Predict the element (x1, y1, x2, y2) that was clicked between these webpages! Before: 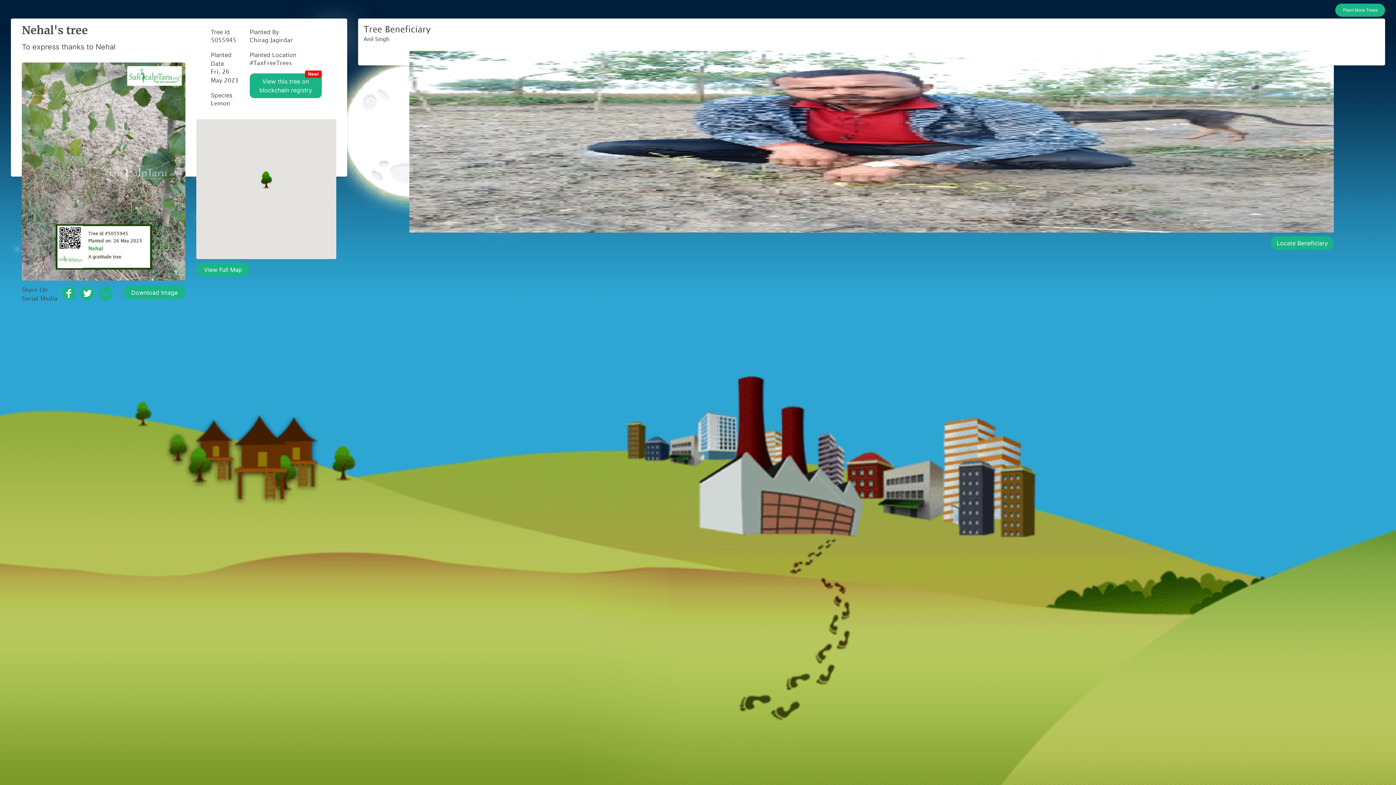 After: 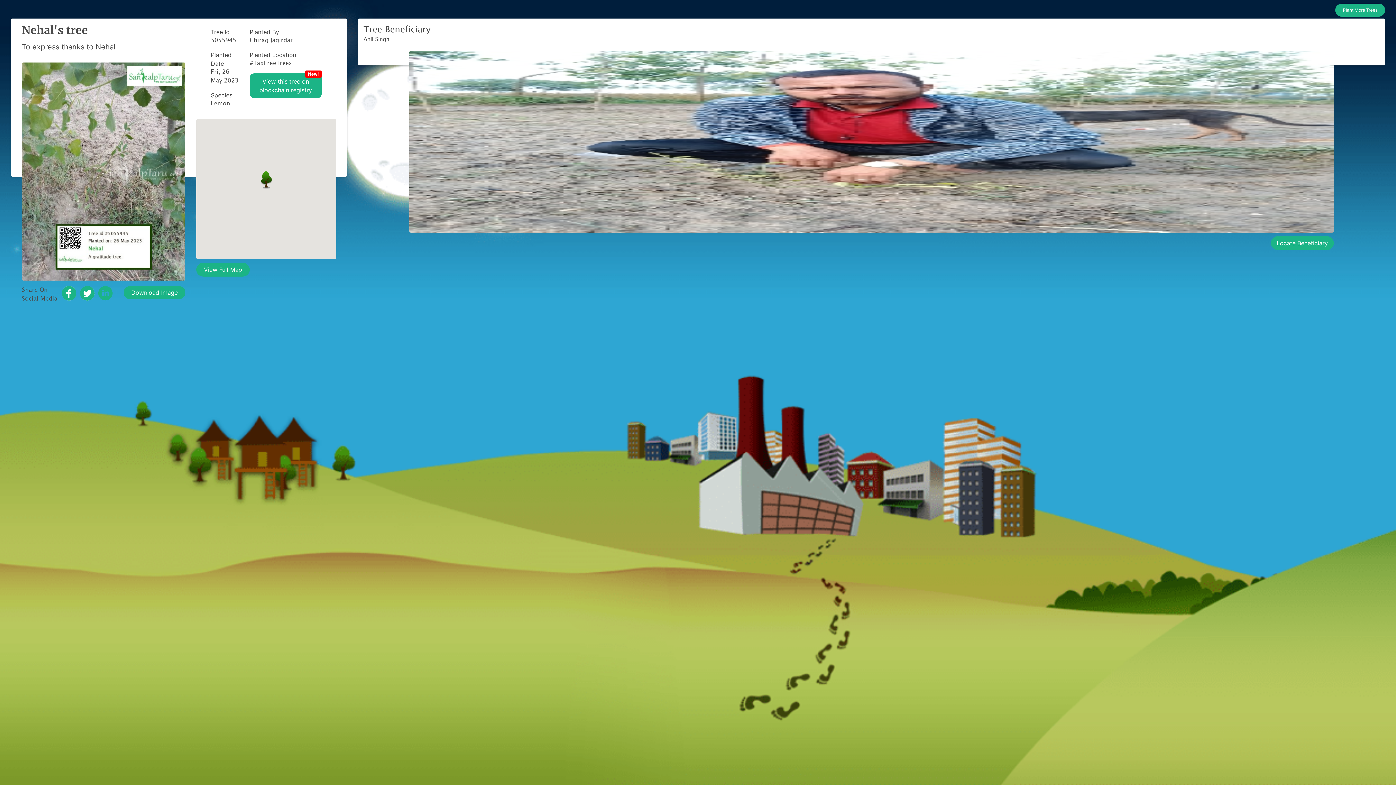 Action: bbox: (61, 289, 76, 297)